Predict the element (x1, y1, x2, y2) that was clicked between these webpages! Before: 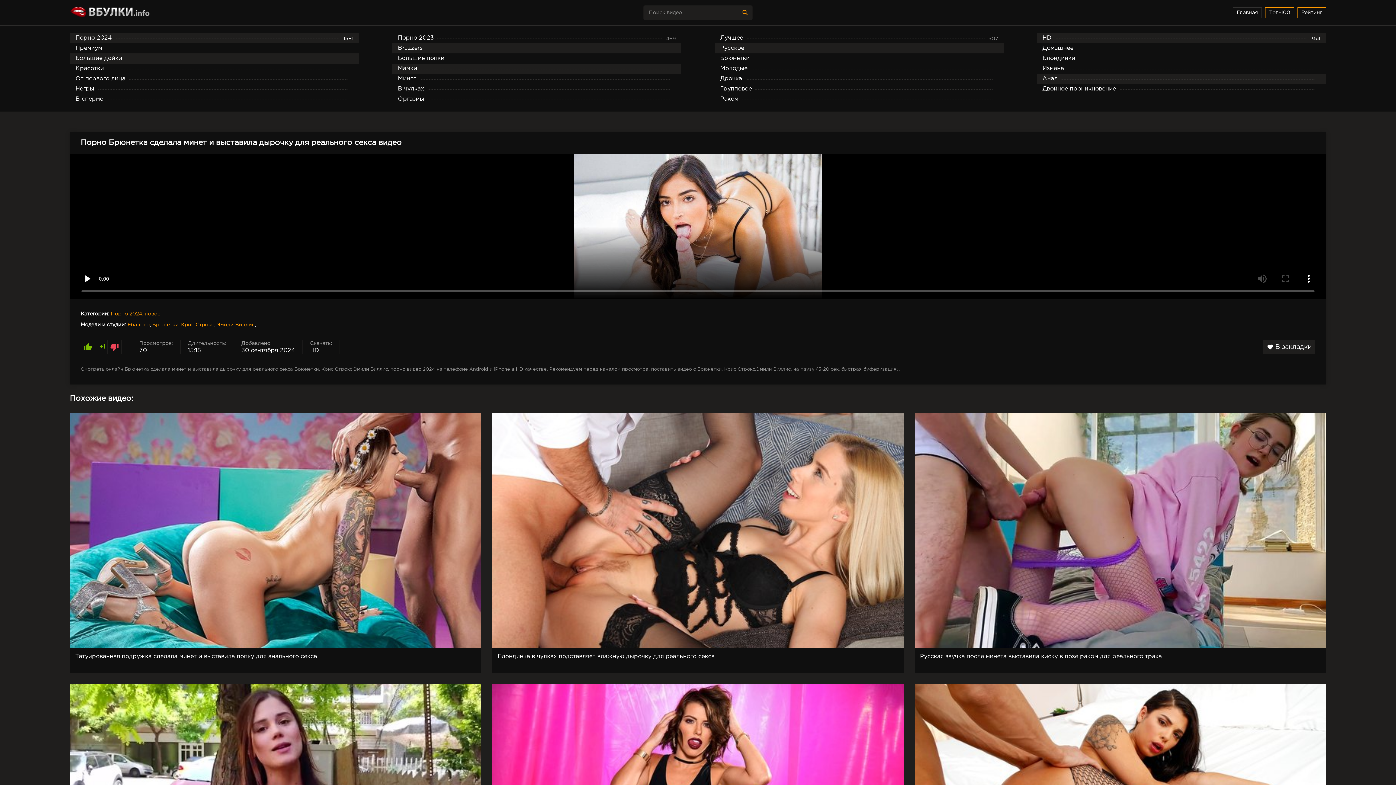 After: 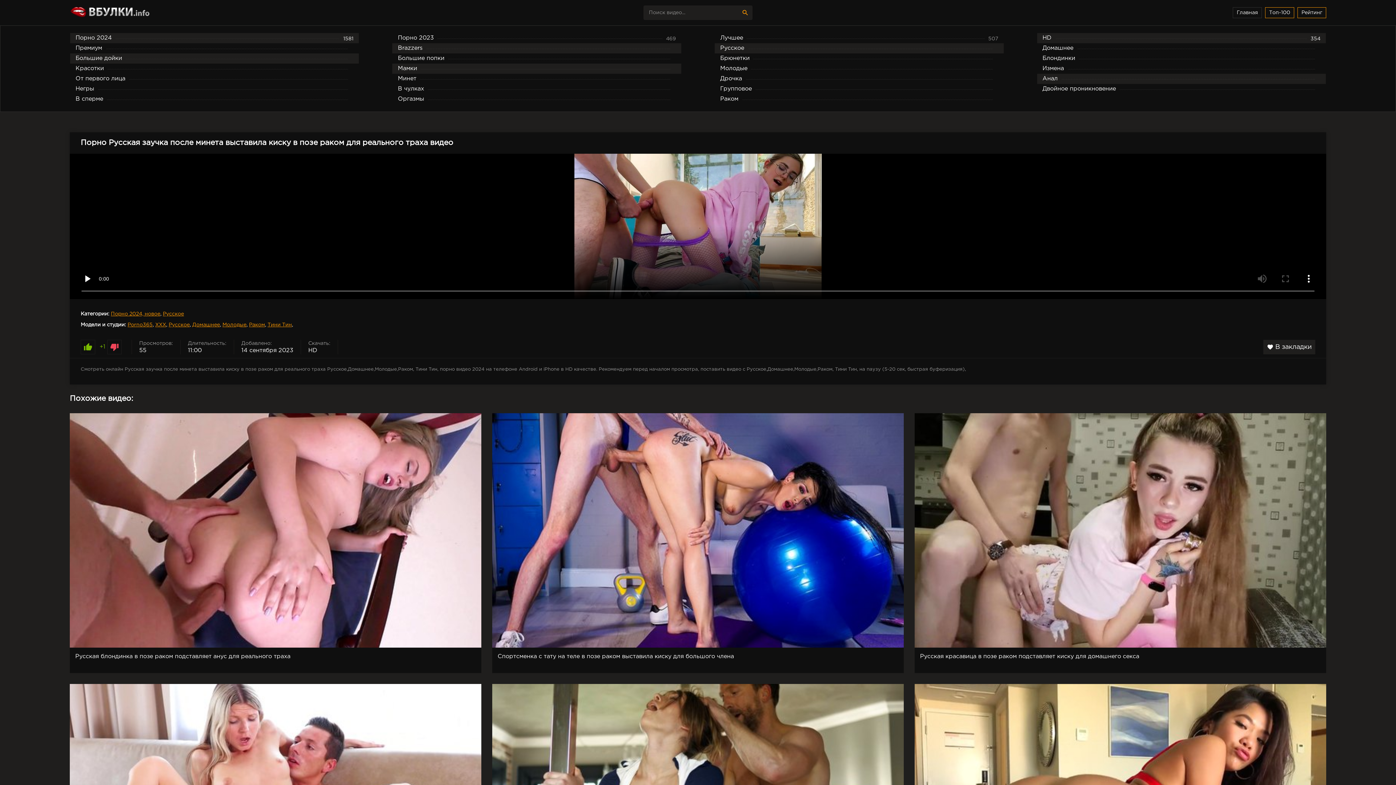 Action: bbox: (909, 413, 1331, 673) label: Русская заучка после минета выставила киску в позе раком для реального траха